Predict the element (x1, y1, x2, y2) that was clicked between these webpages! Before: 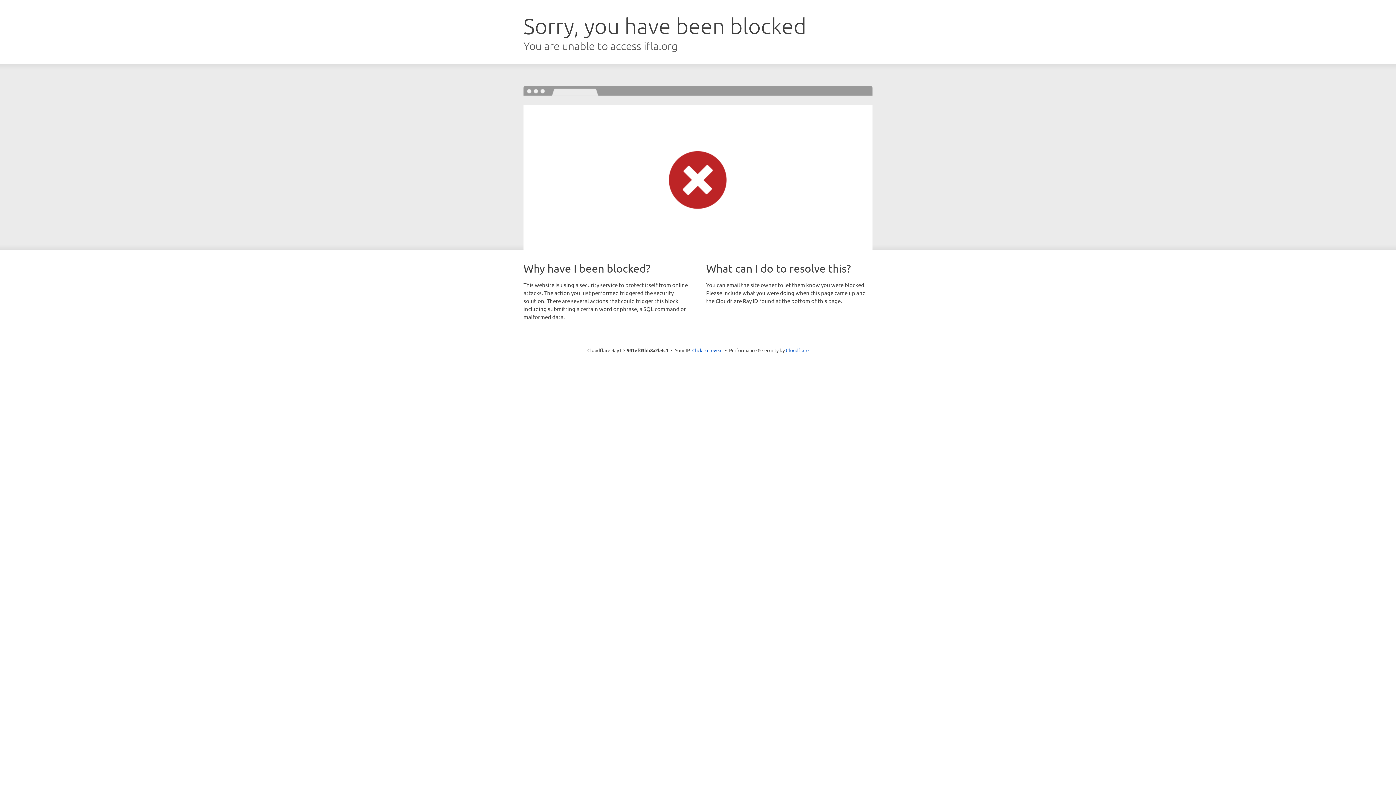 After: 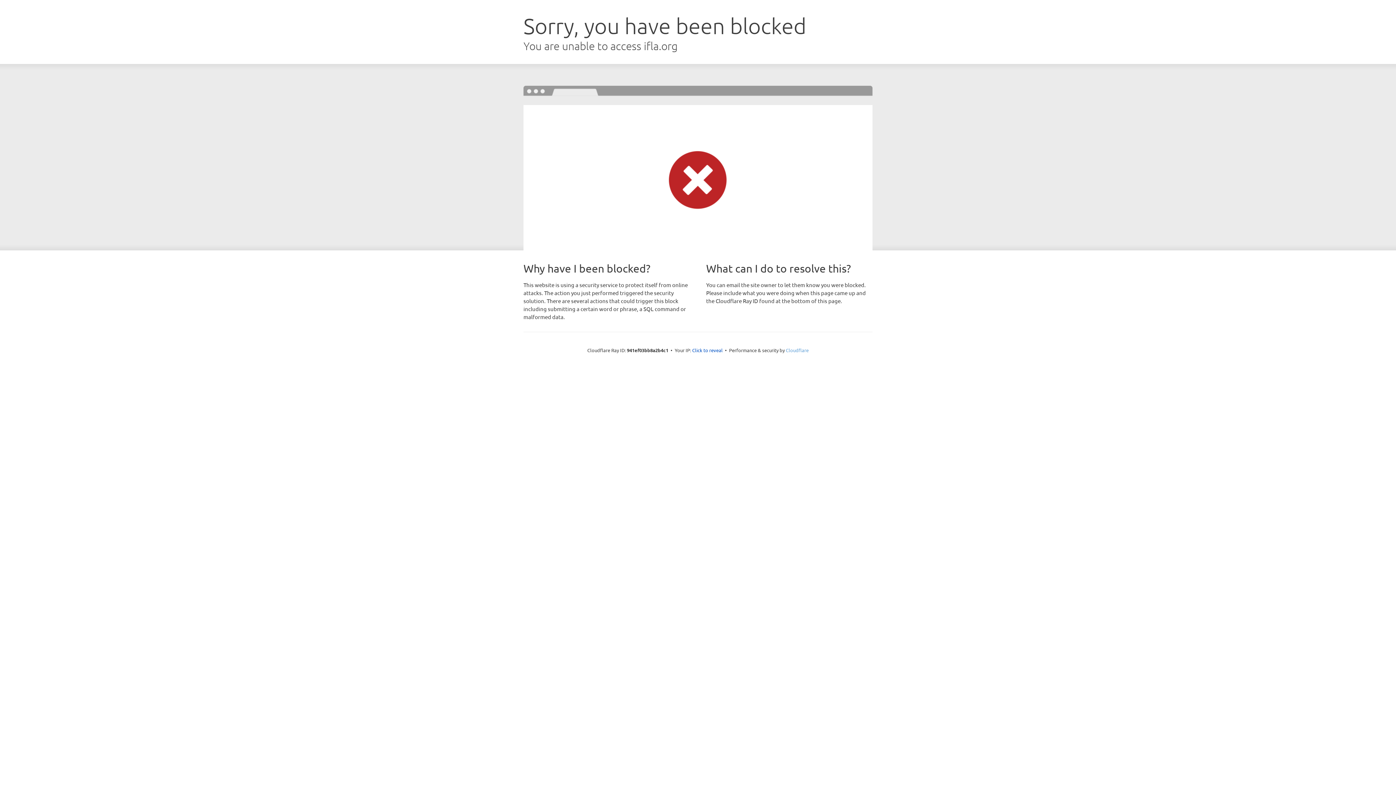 Action: label: Cloudflare bbox: (786, 347, 808, 353)